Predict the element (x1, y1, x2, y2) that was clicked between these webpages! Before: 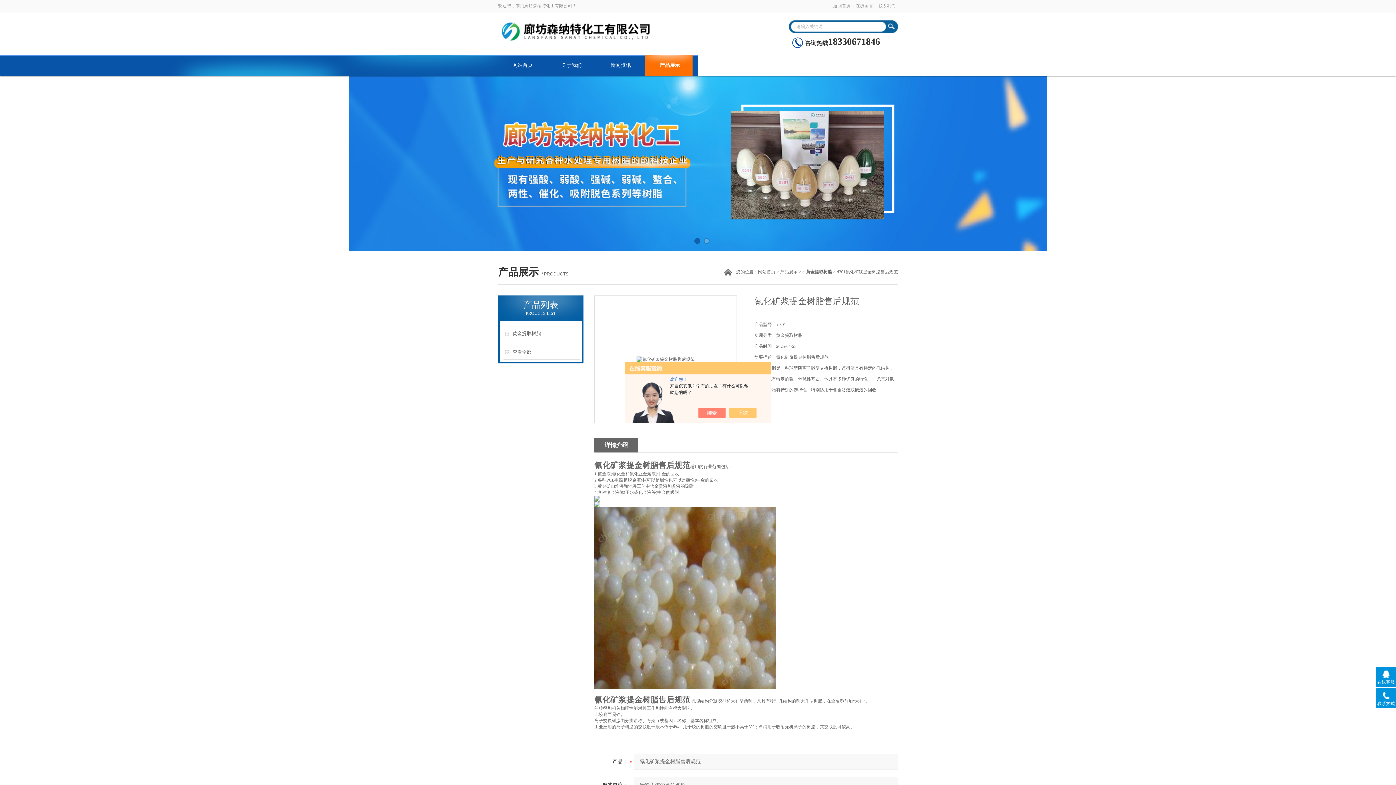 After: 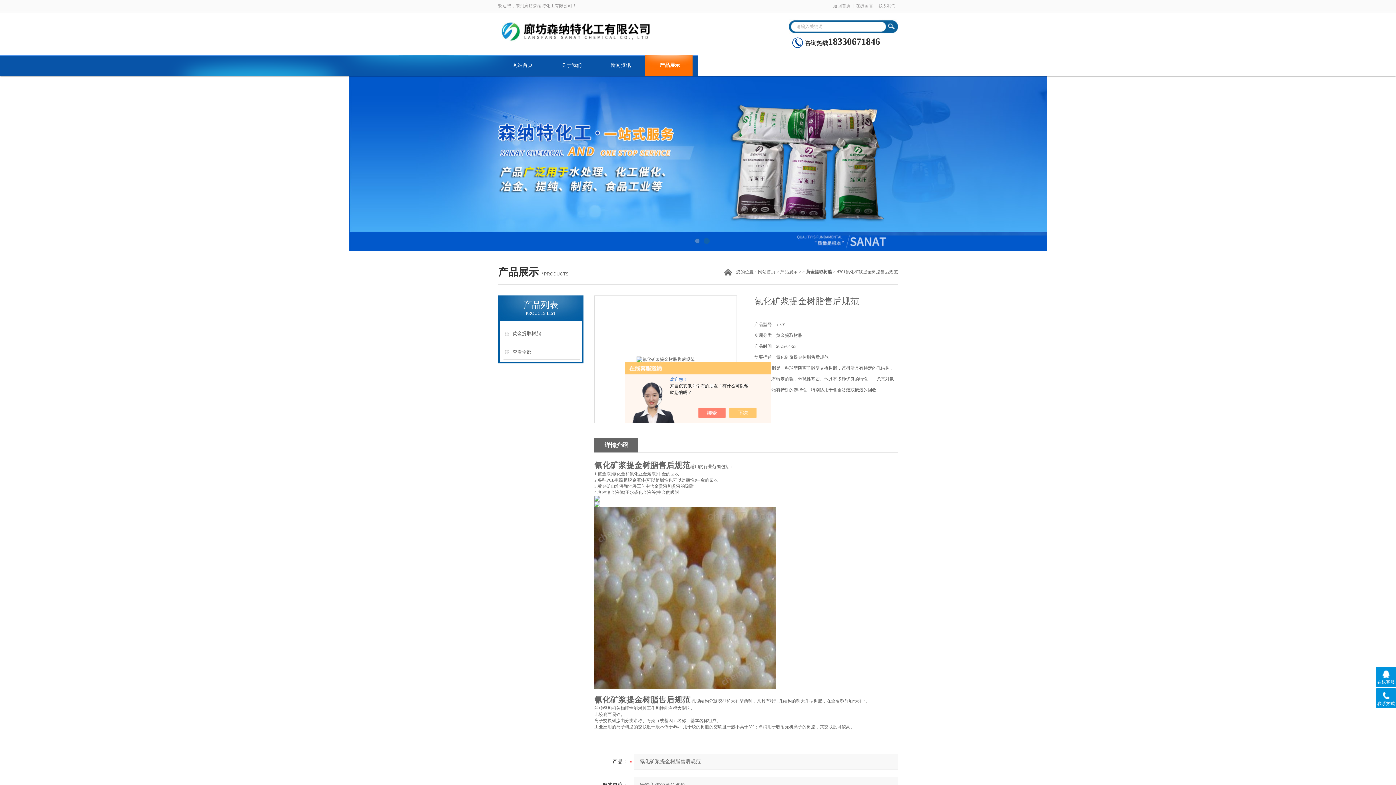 Action: bbox: (594, 295, 737, 423)